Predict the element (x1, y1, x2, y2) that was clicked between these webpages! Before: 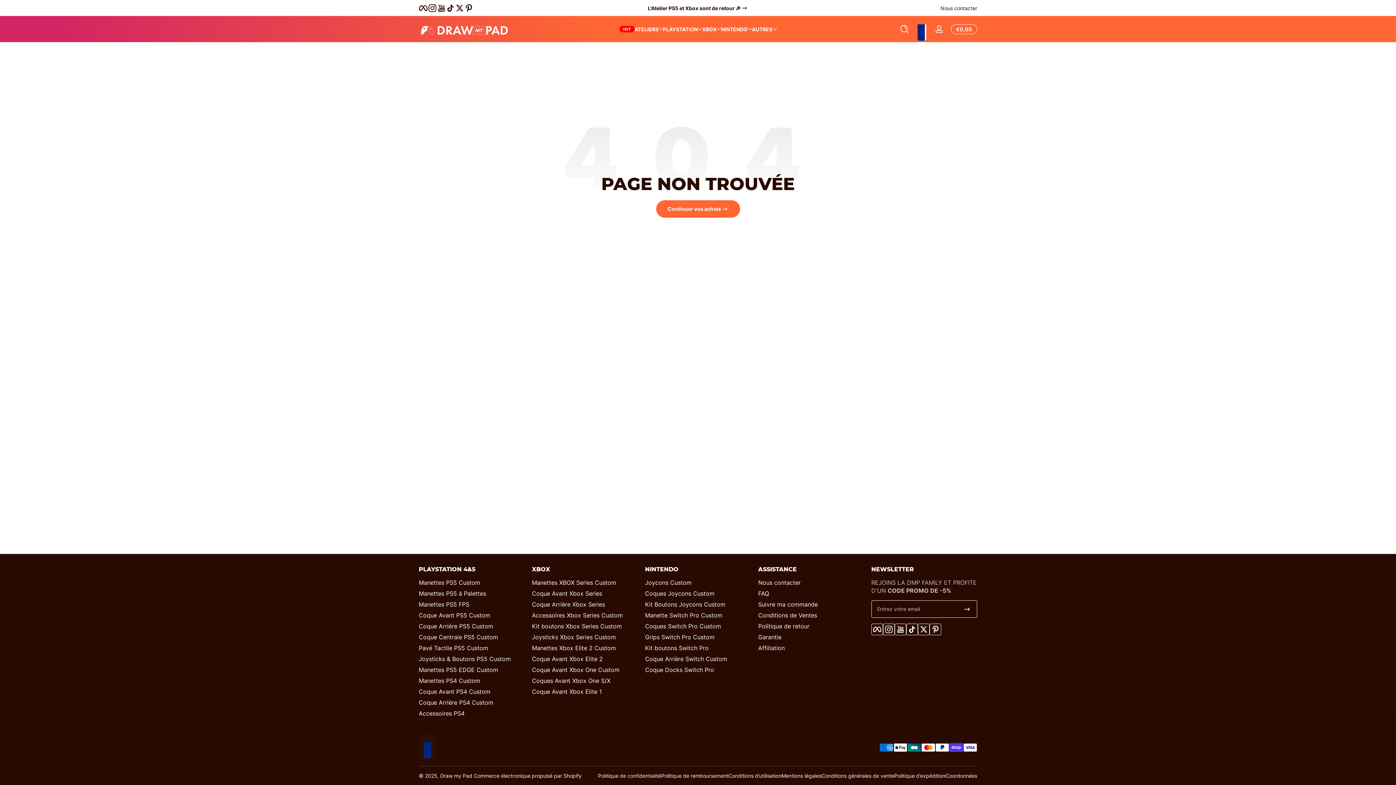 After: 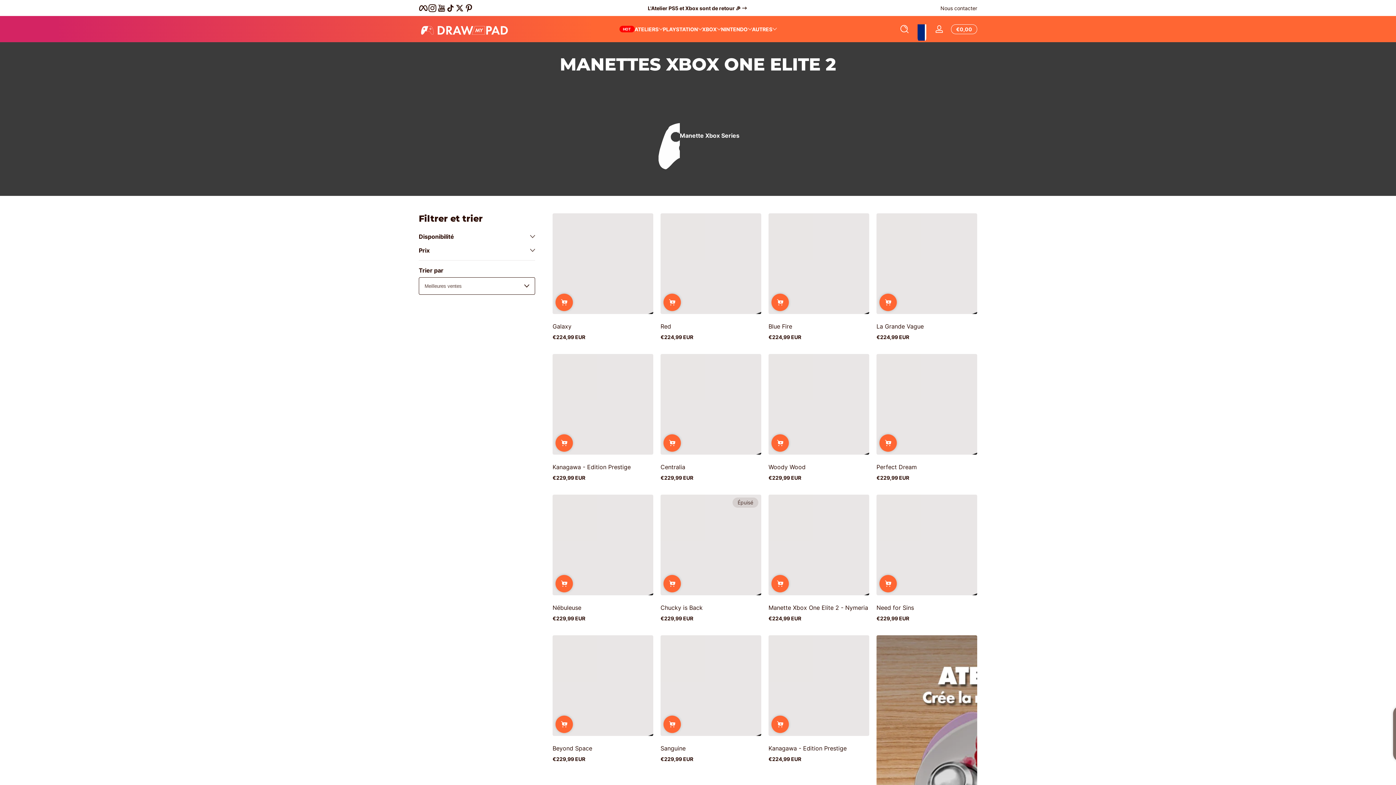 Action: bbox: (532, 644, 616, 652) label: Manettes Xbox Elite 2 Custom